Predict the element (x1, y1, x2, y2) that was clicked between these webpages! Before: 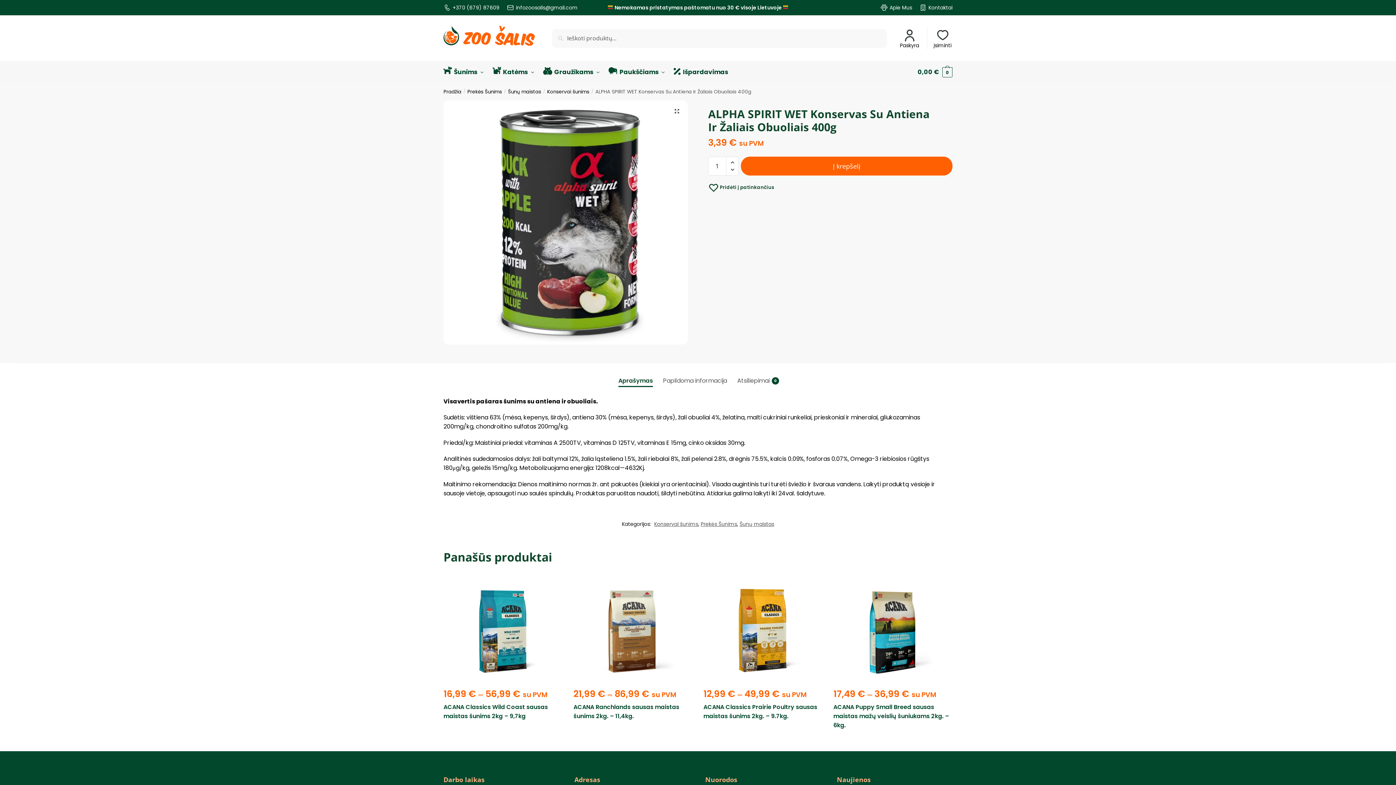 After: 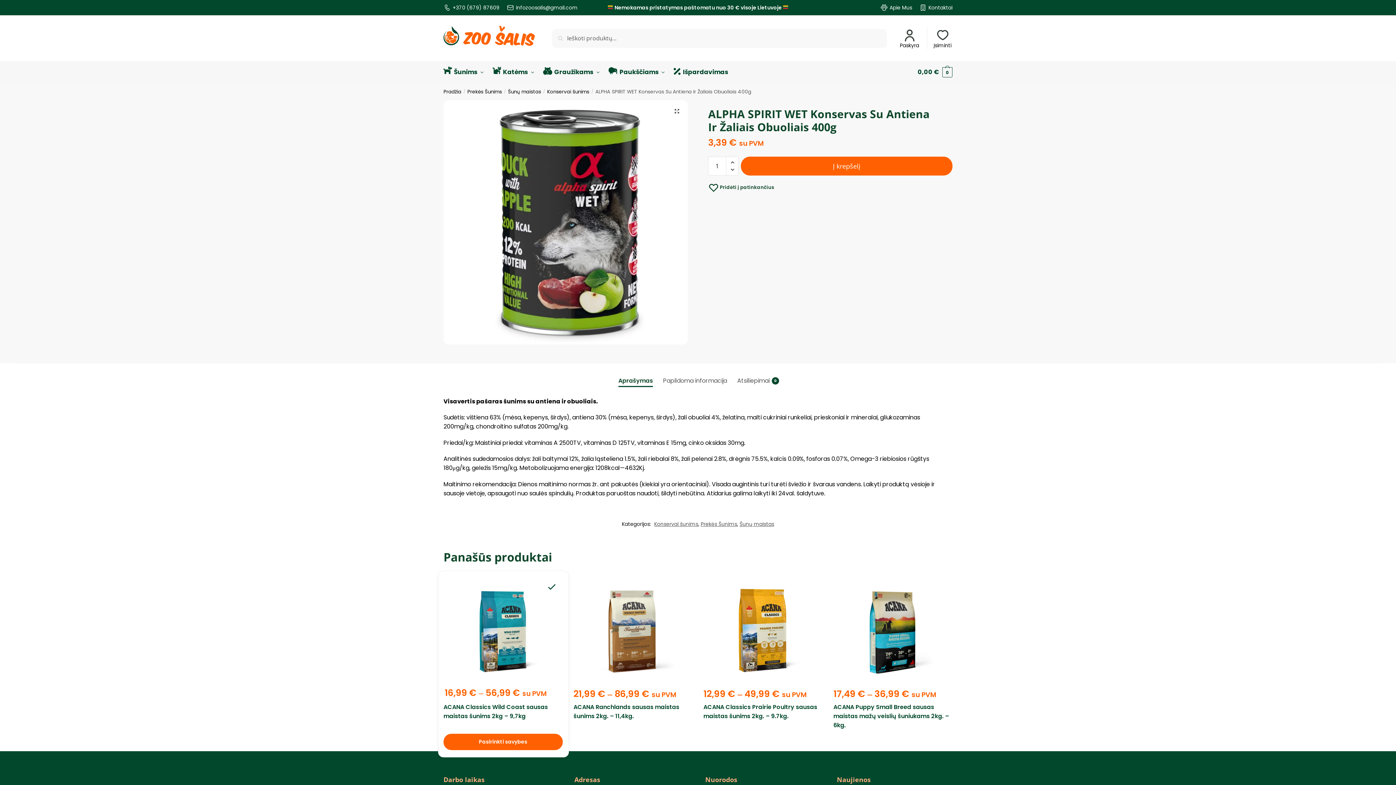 Action: label: Wishlist bbox: (546, 581, 557, 592)